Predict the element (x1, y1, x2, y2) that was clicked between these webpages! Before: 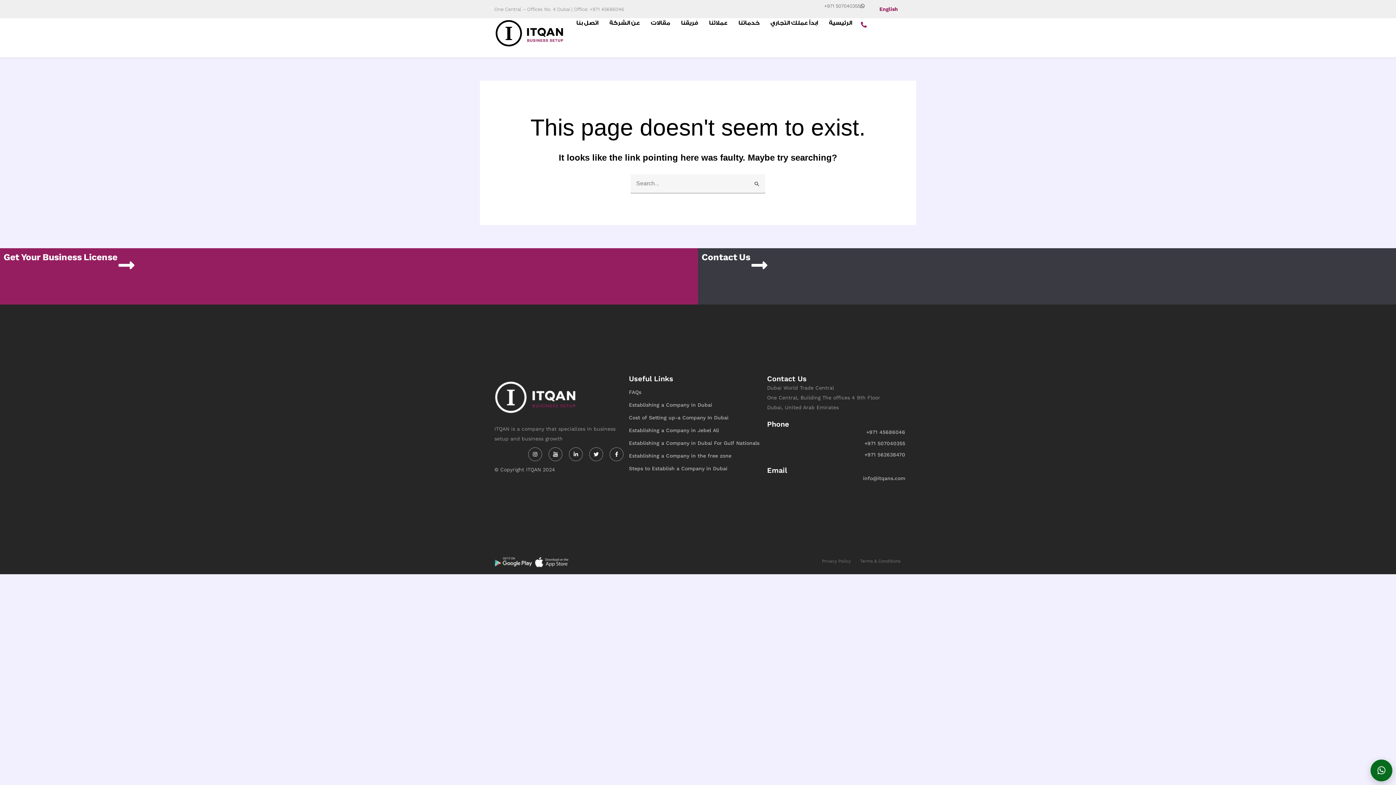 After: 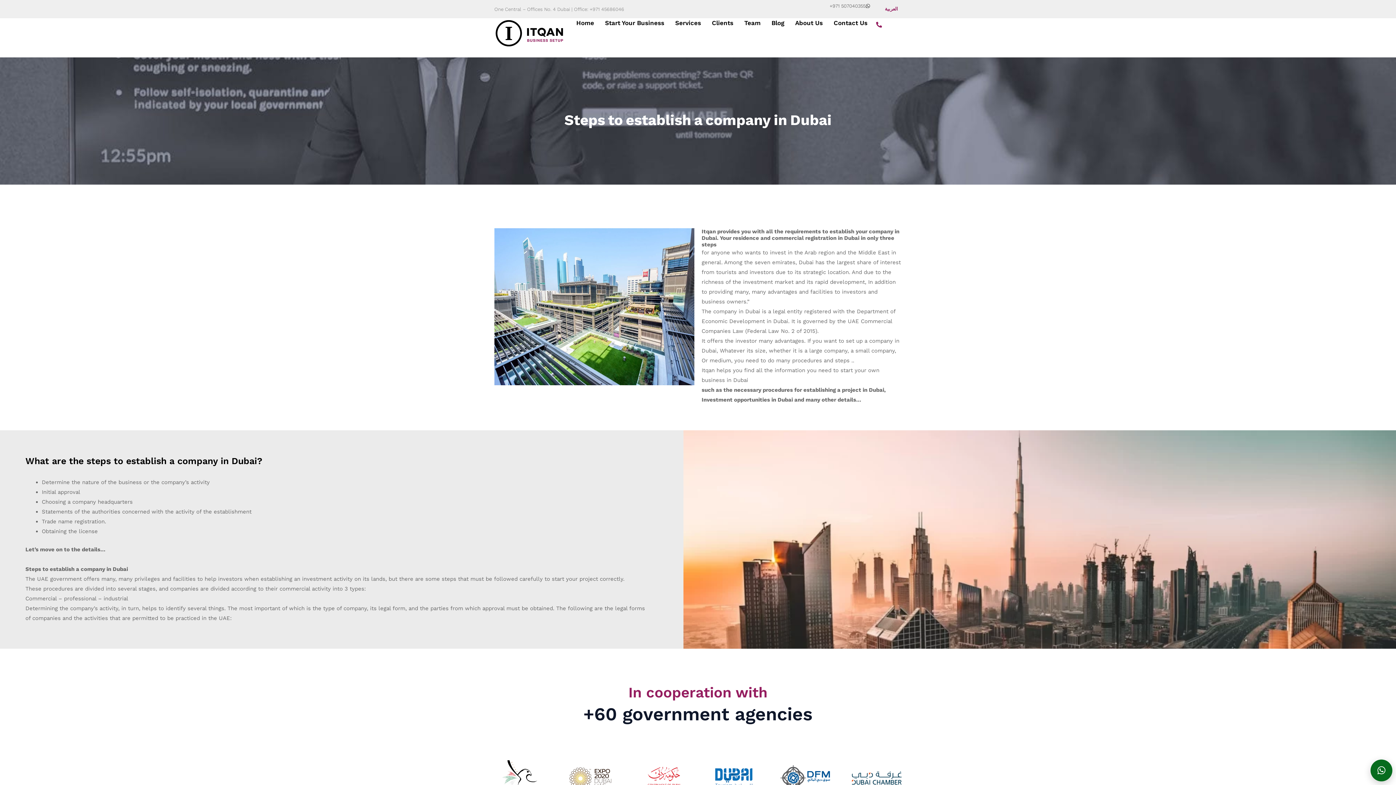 Action: bbox: (629, 459, 767, 472) label: Steps to Establish a Company in Dubai